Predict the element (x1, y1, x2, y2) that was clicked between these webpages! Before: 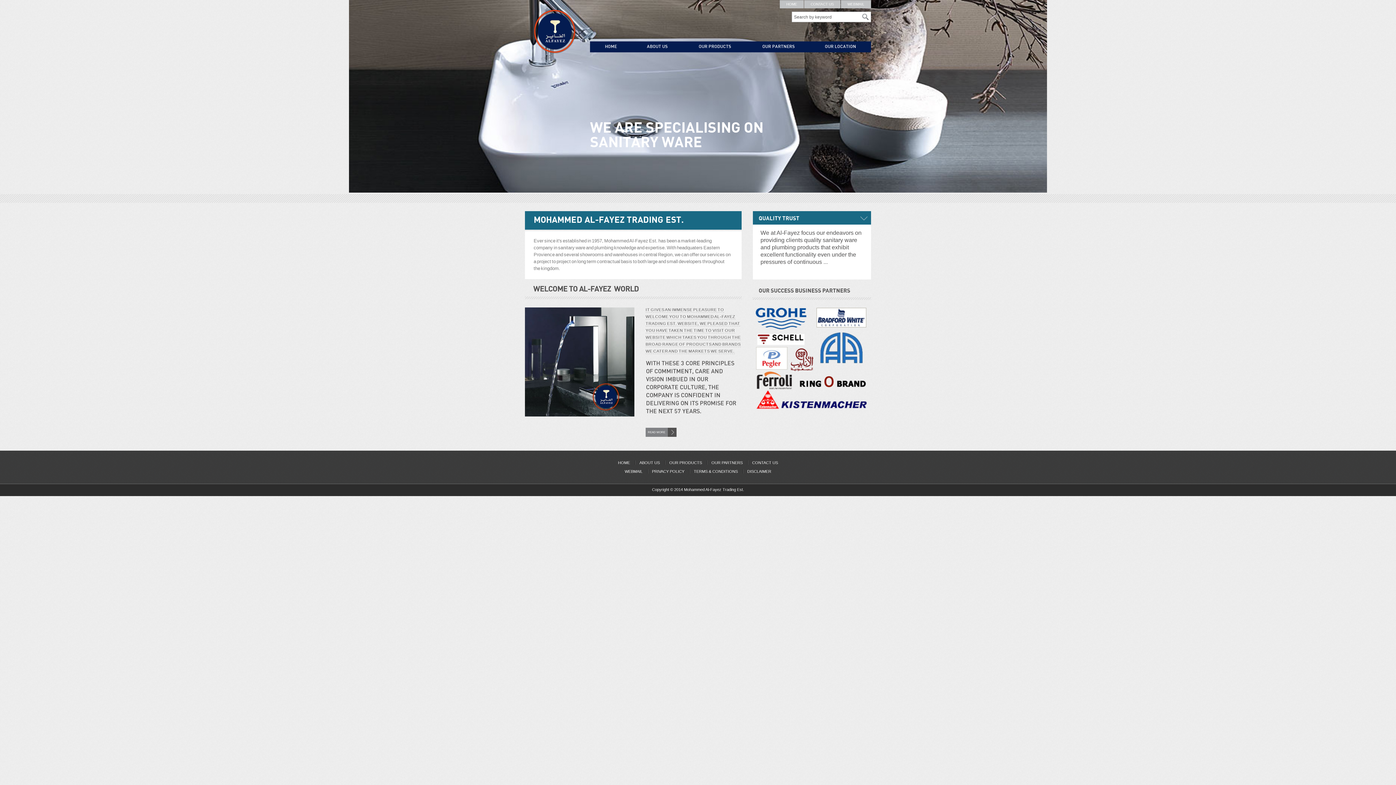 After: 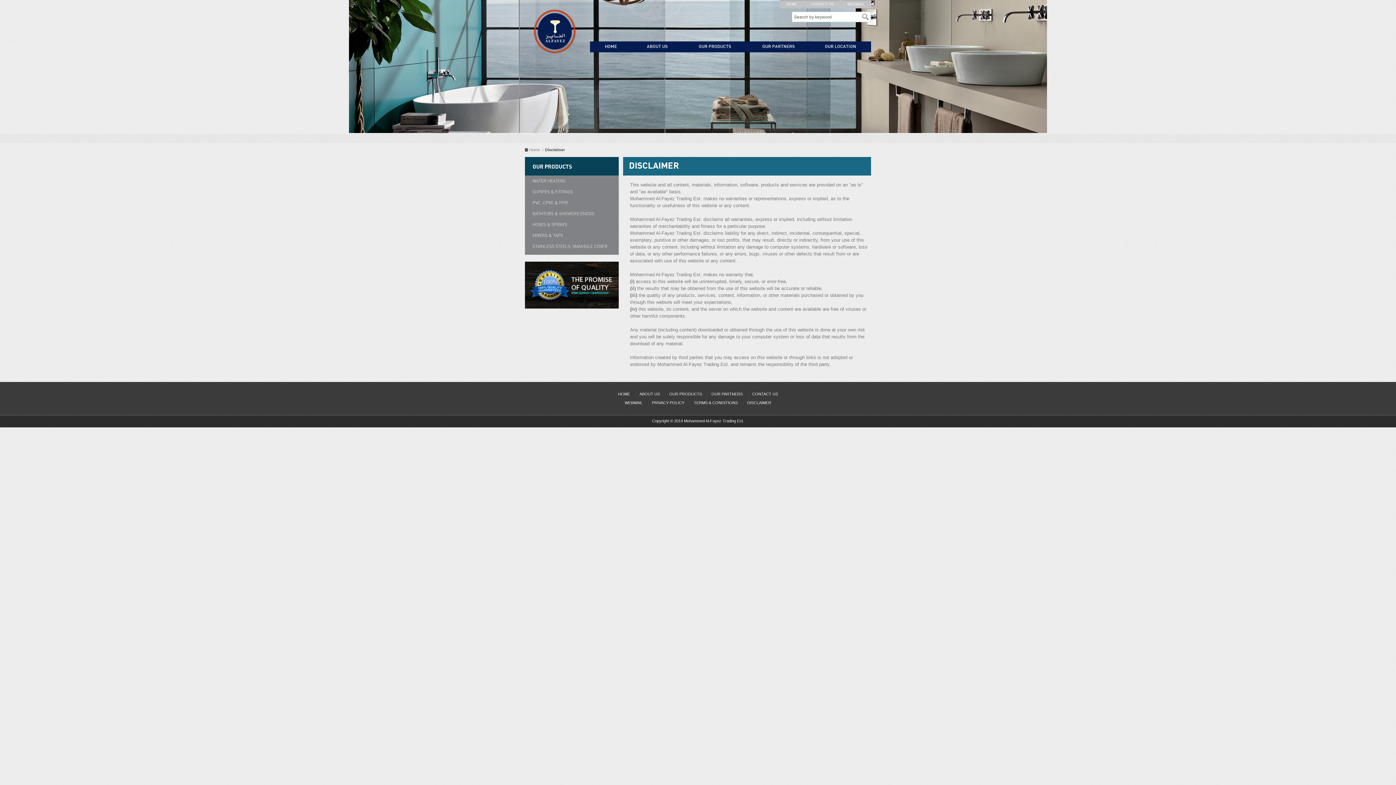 Action: bbox: (694, 469, 738, 473) label: TERMS & CONDITIONS